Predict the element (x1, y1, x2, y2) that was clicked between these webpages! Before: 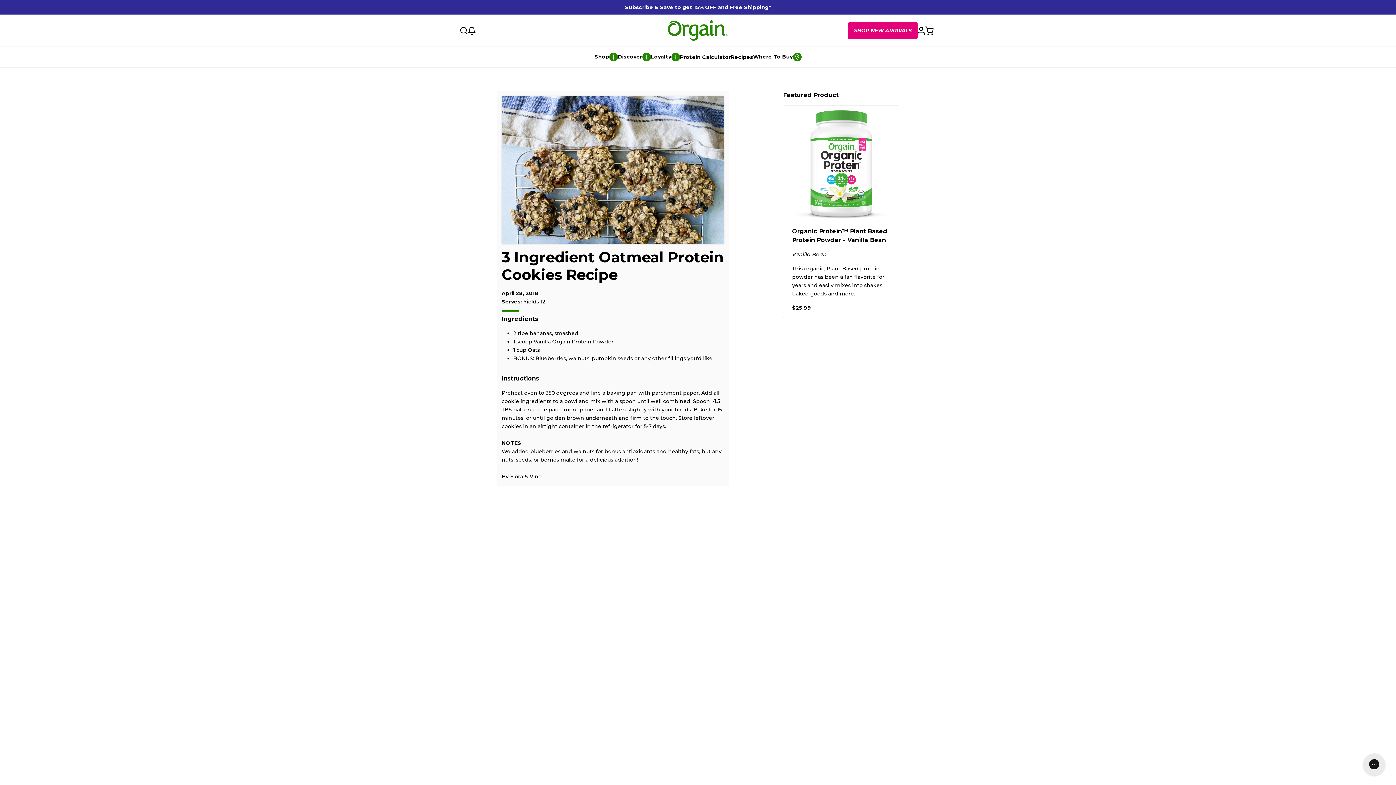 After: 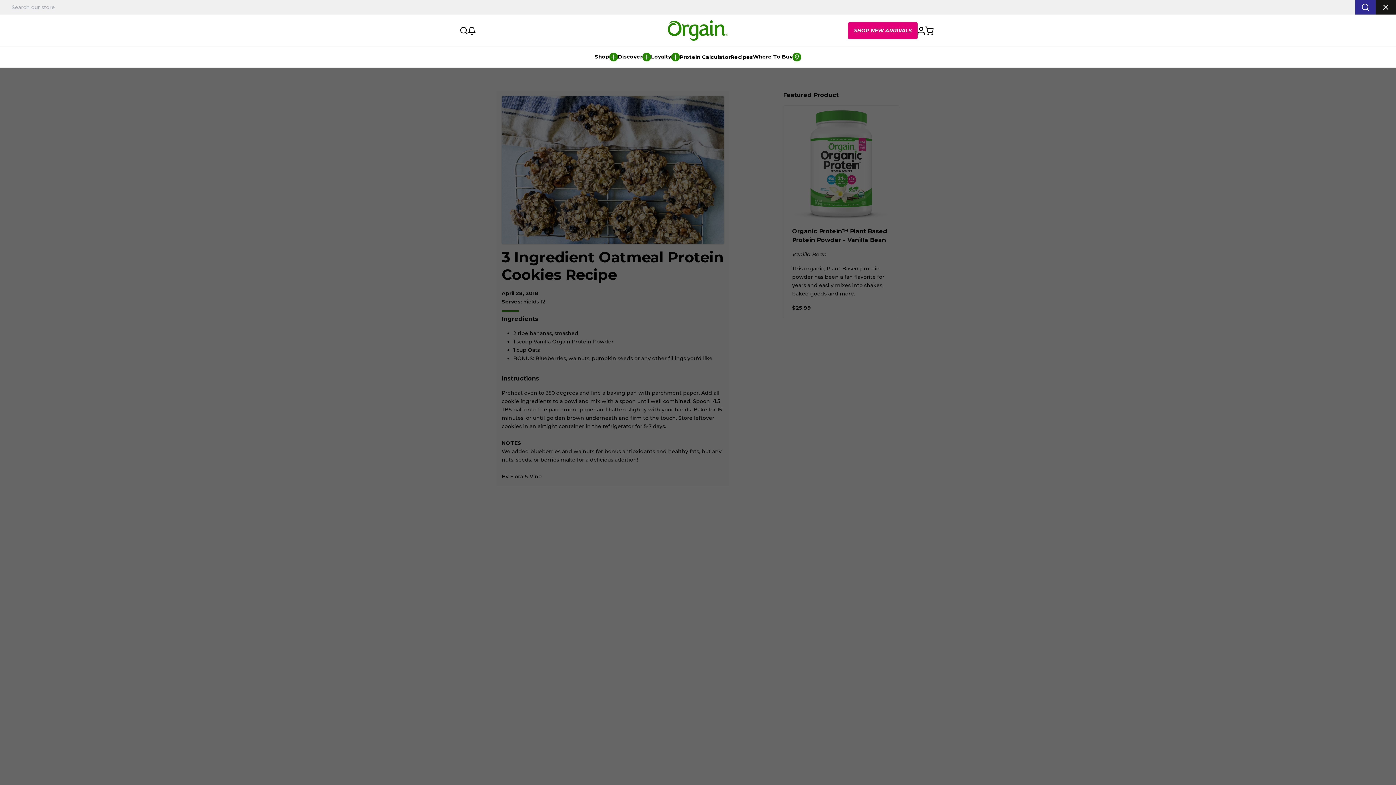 Action: bbox: (459, 26, 468, 34)